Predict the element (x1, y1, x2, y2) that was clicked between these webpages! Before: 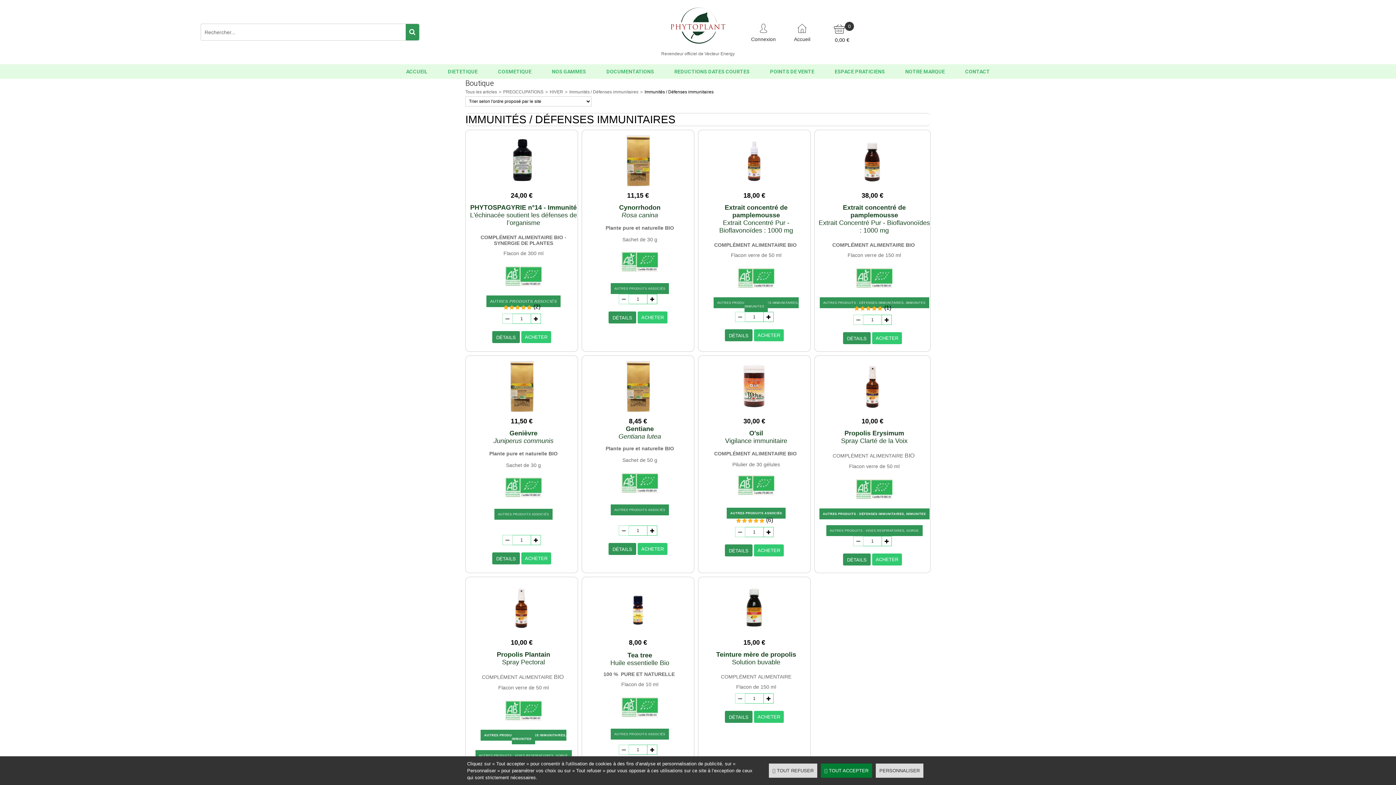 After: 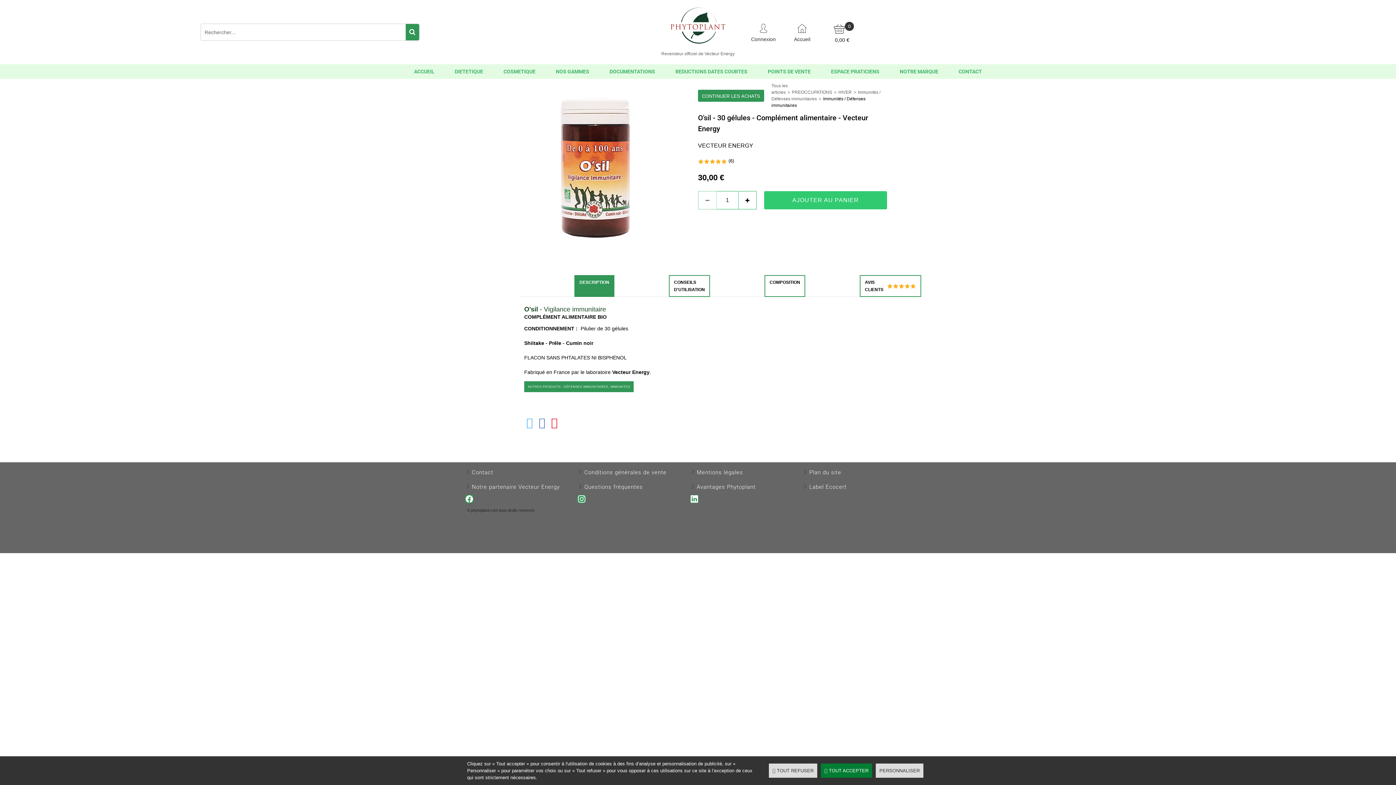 Action: bbox: (725, 544, 752, 556) label: DÉTAILS